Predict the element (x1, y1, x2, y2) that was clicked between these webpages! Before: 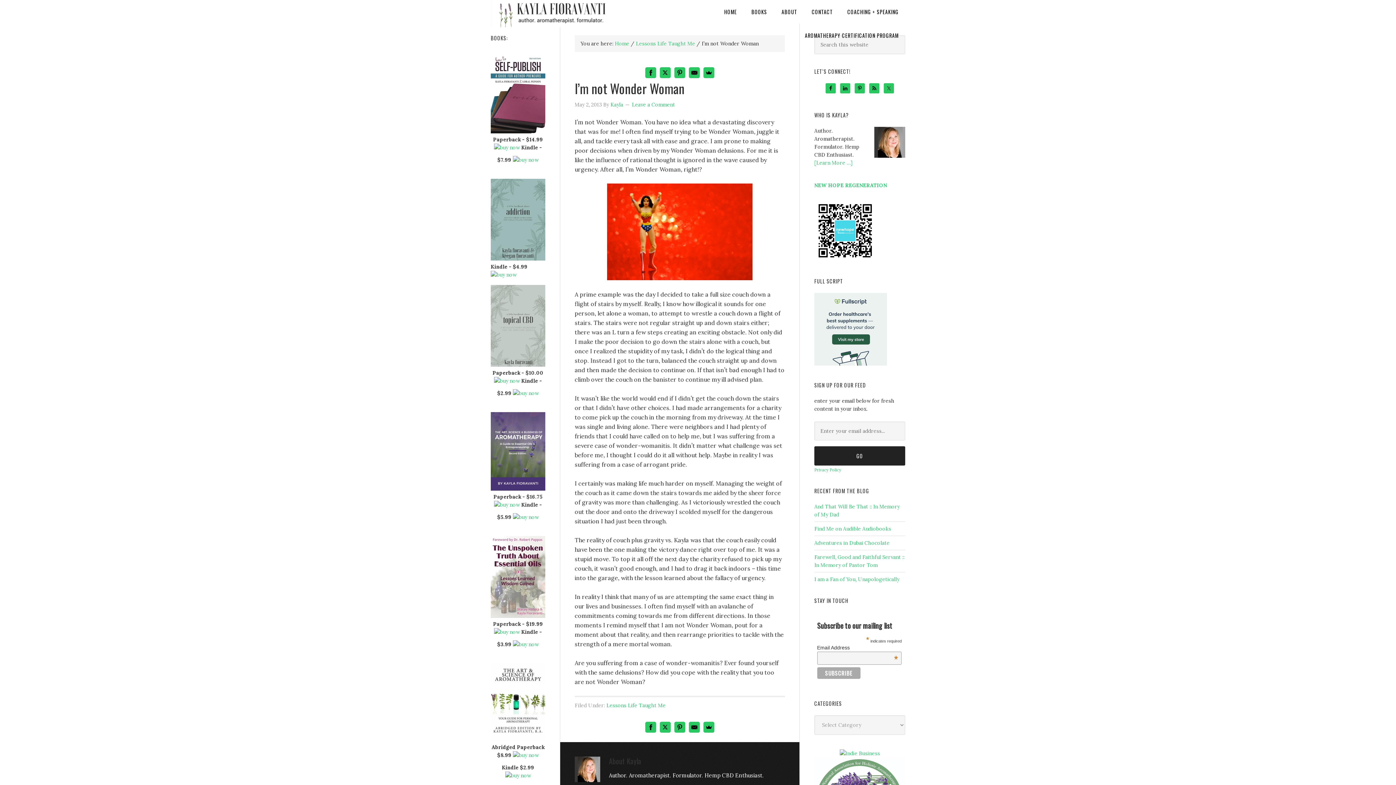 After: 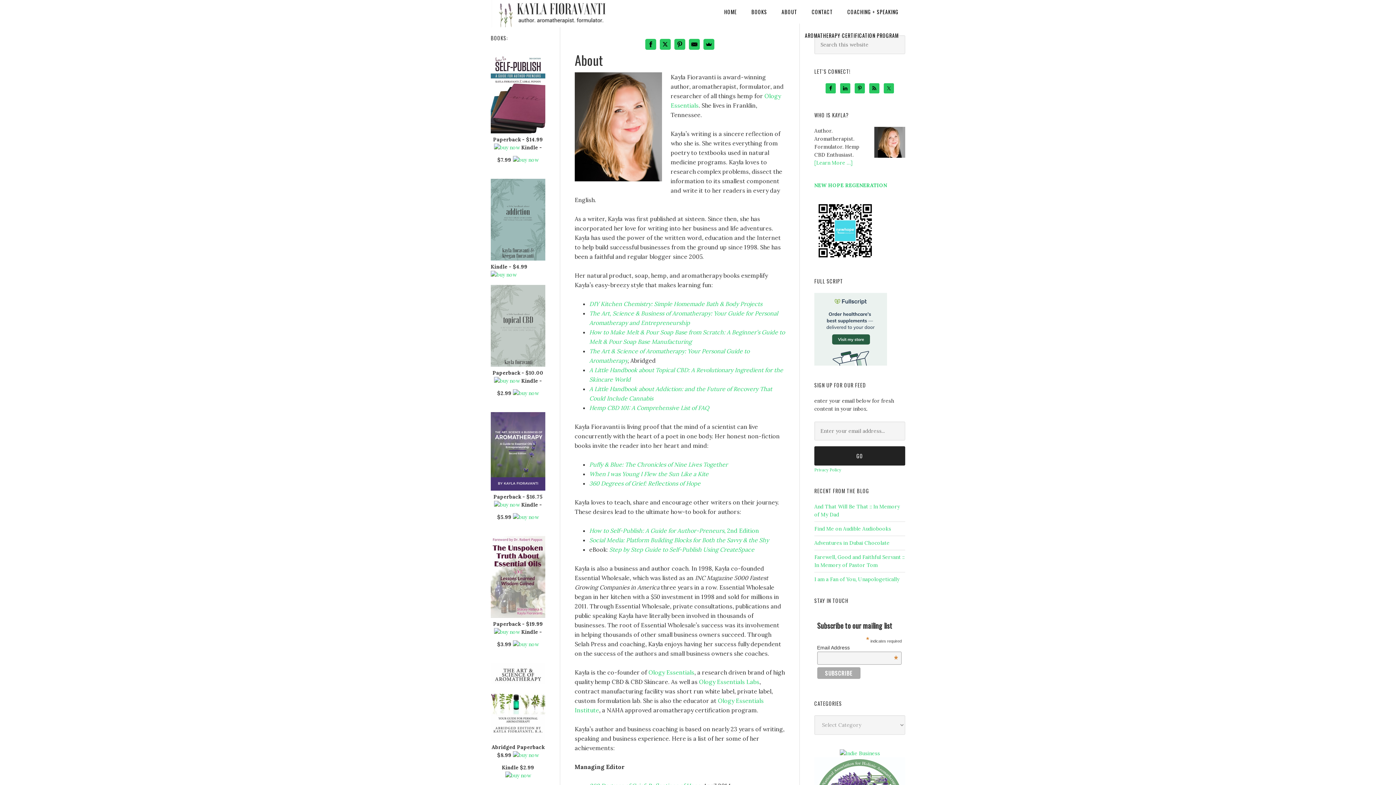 Action: label: [Learn More …] bbox: (814, 159, 852, 166)